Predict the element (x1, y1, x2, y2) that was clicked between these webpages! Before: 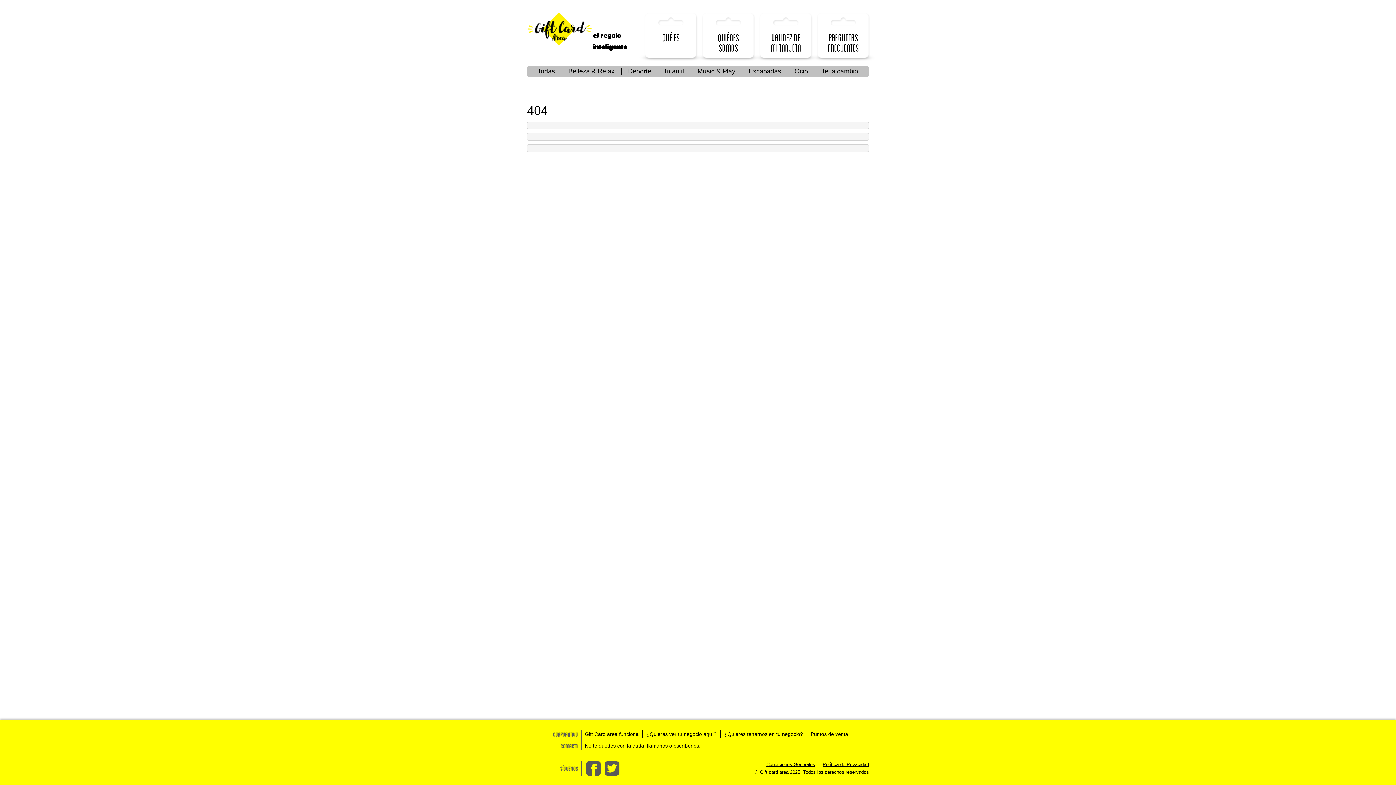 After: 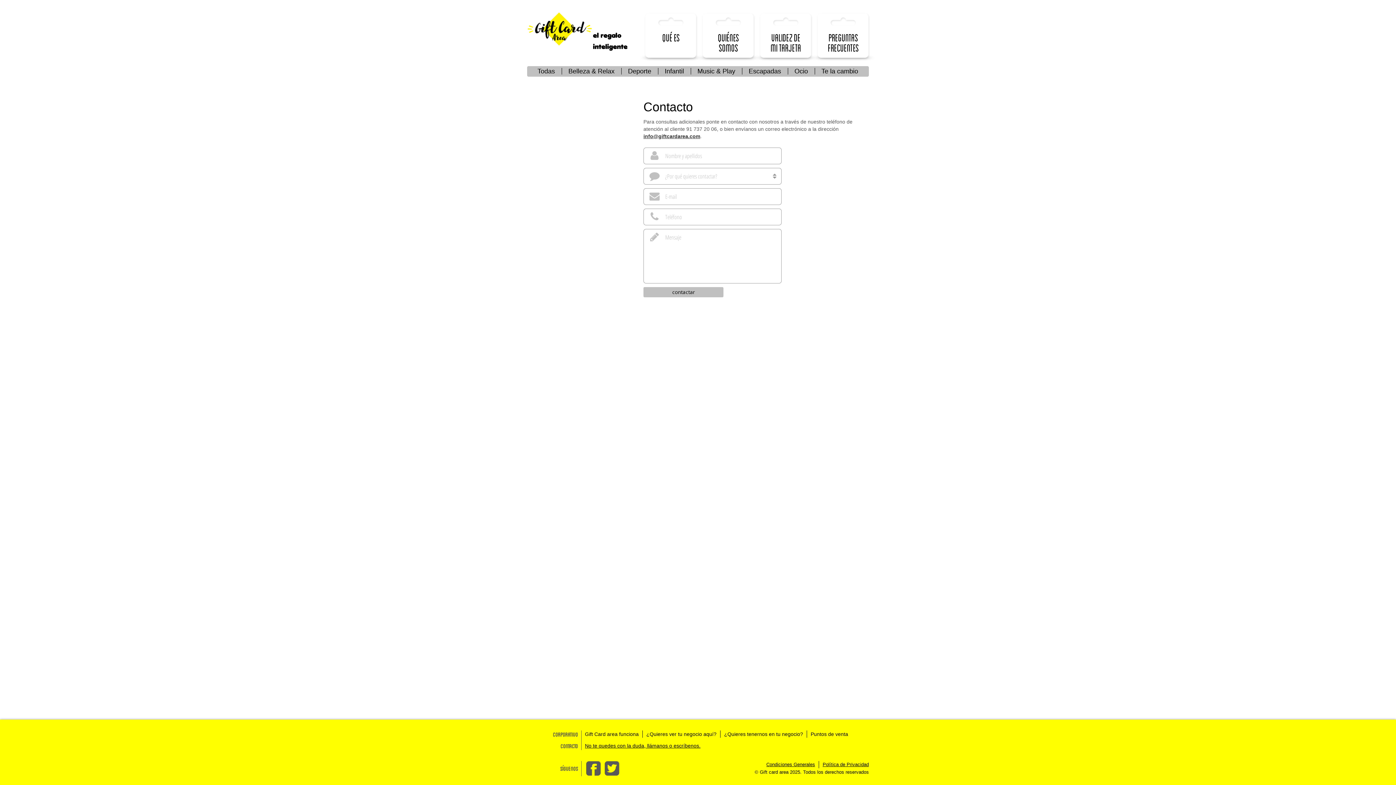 Action: label: No te quedes con la duda, llámanos o escríbenos. bbox: (585, 742, 700, 749)